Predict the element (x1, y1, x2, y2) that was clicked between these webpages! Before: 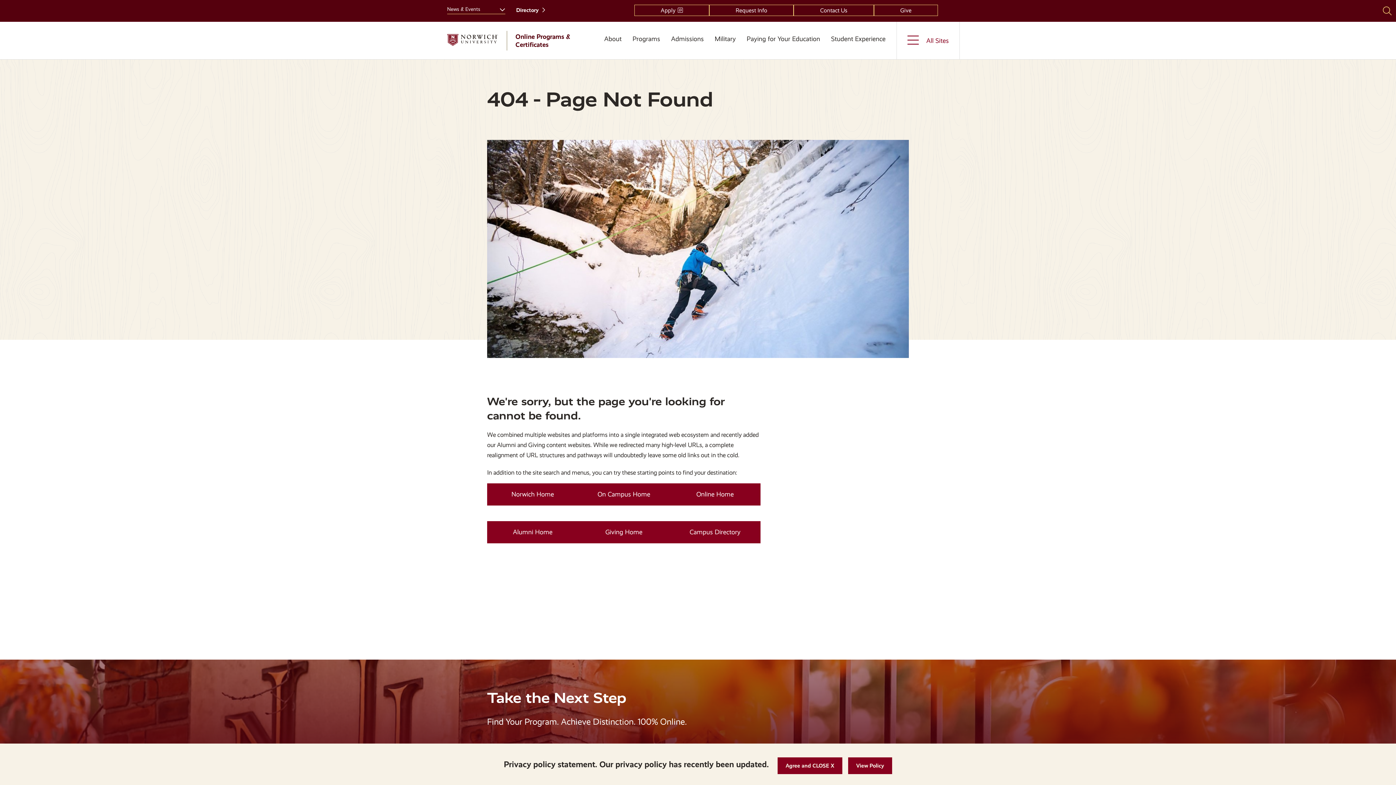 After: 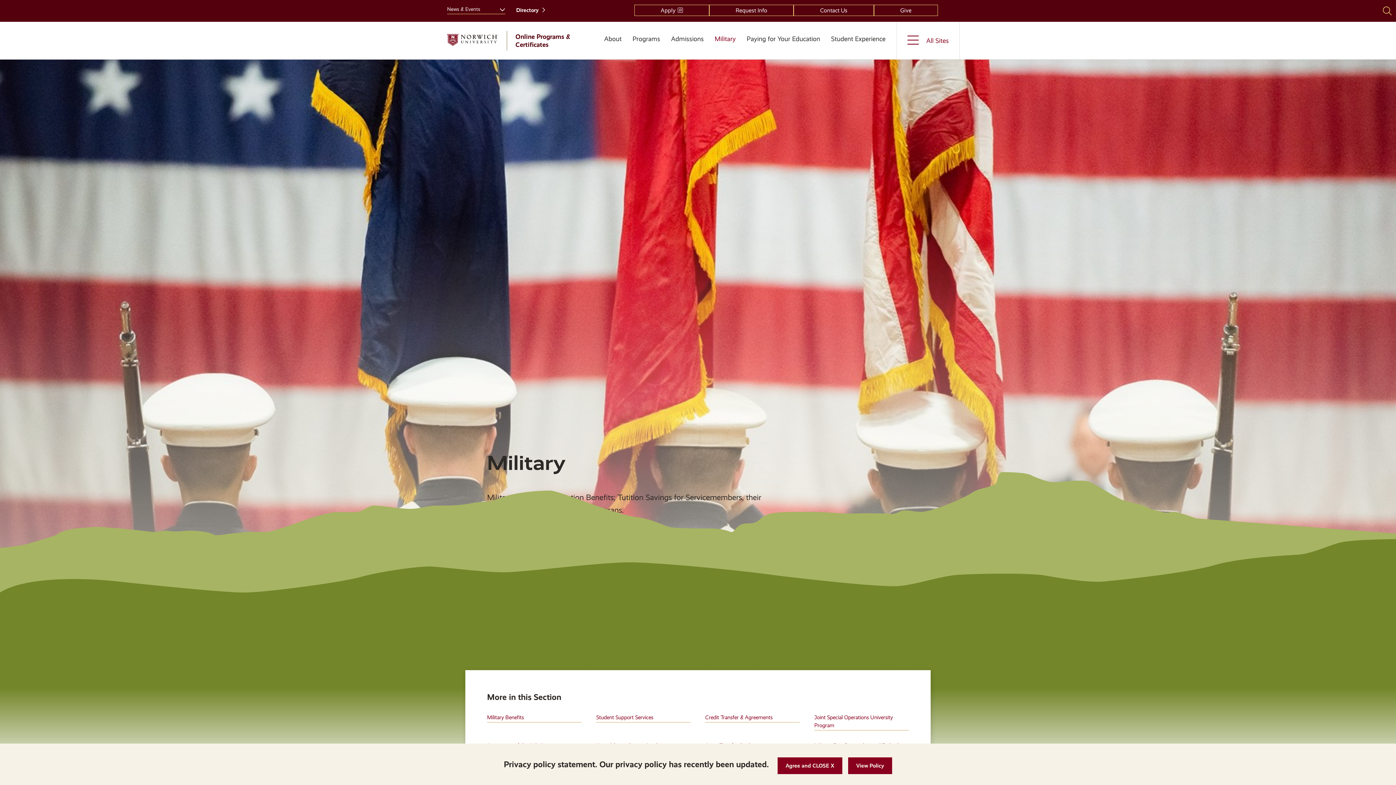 Action: bbox: (711, 31, 739, 46) label: Military